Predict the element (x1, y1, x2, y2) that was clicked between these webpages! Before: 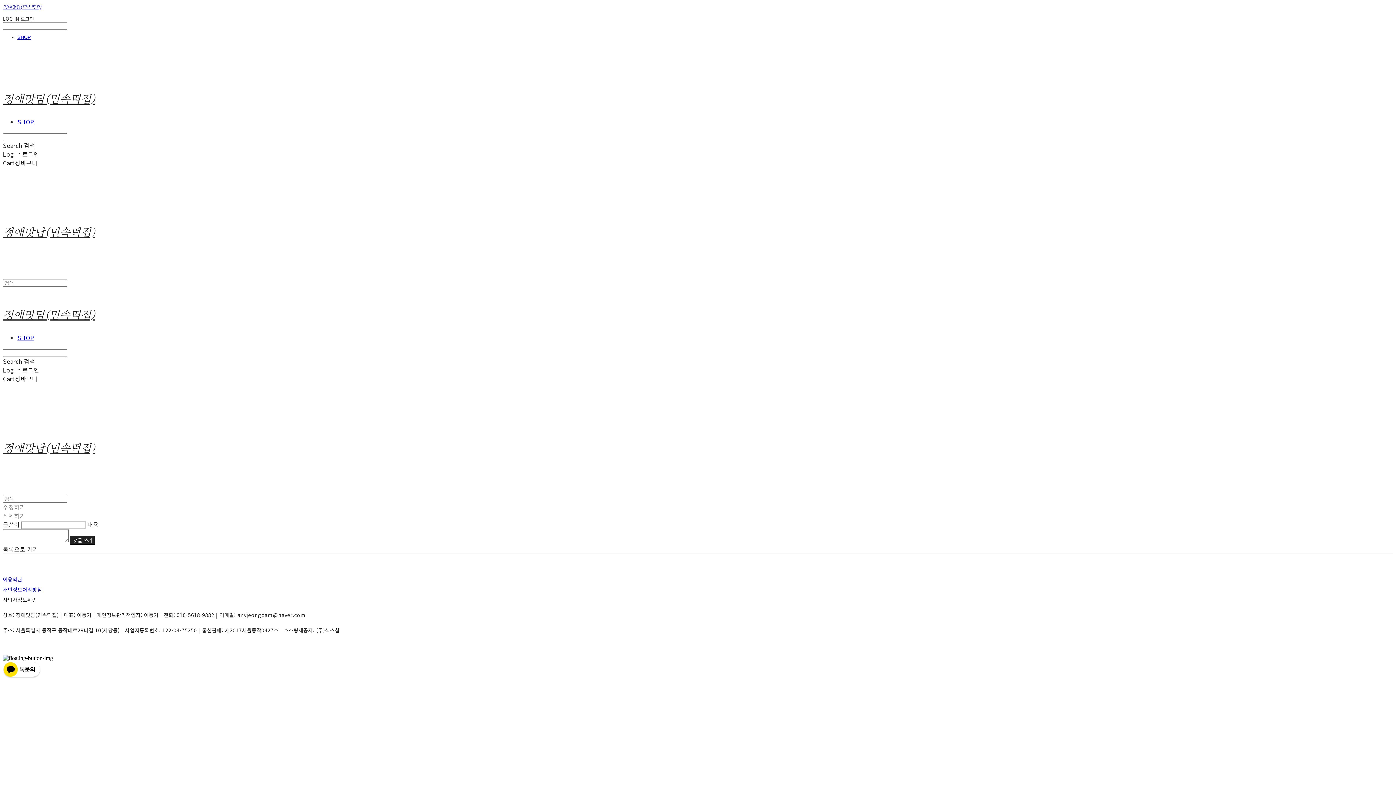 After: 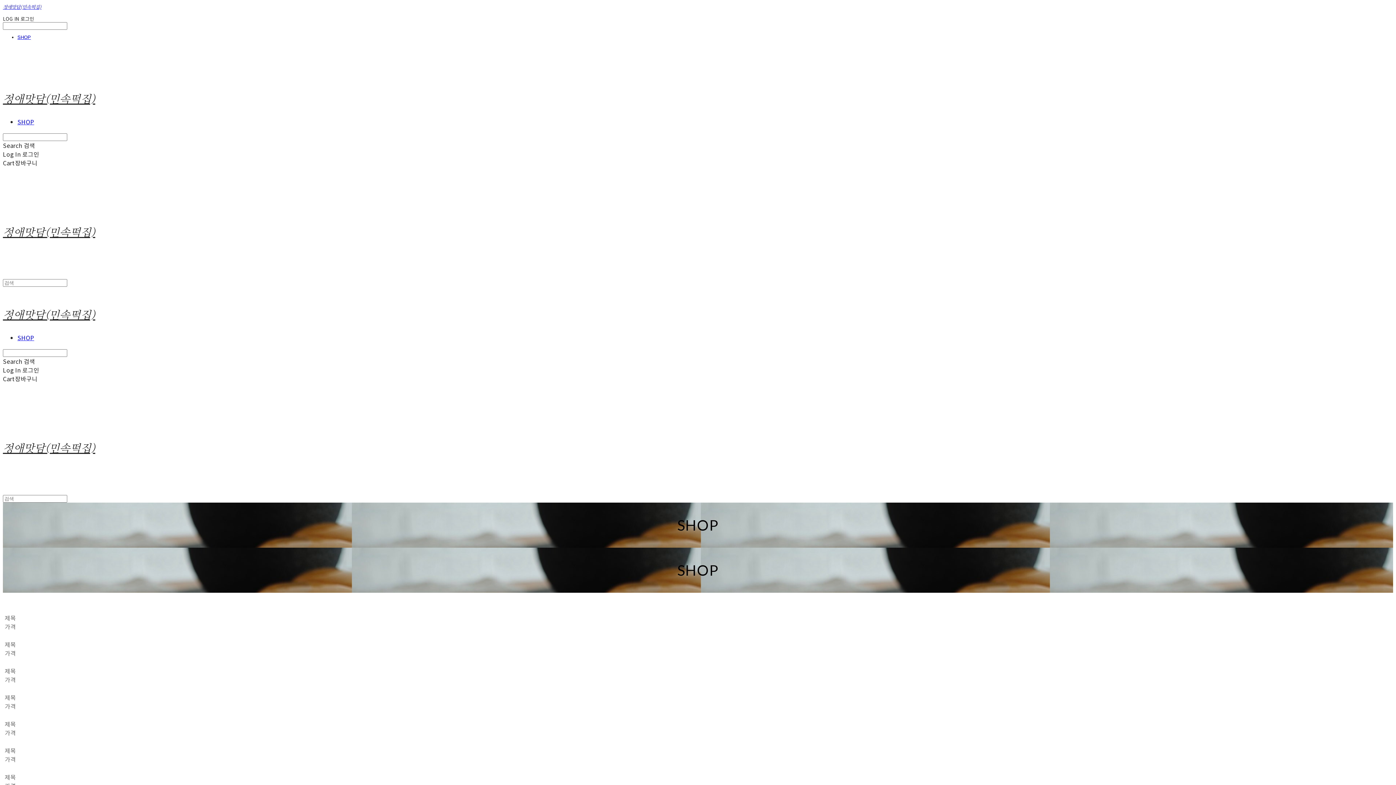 Action: bbox: (17, 117, 34, 126) label: SHOP